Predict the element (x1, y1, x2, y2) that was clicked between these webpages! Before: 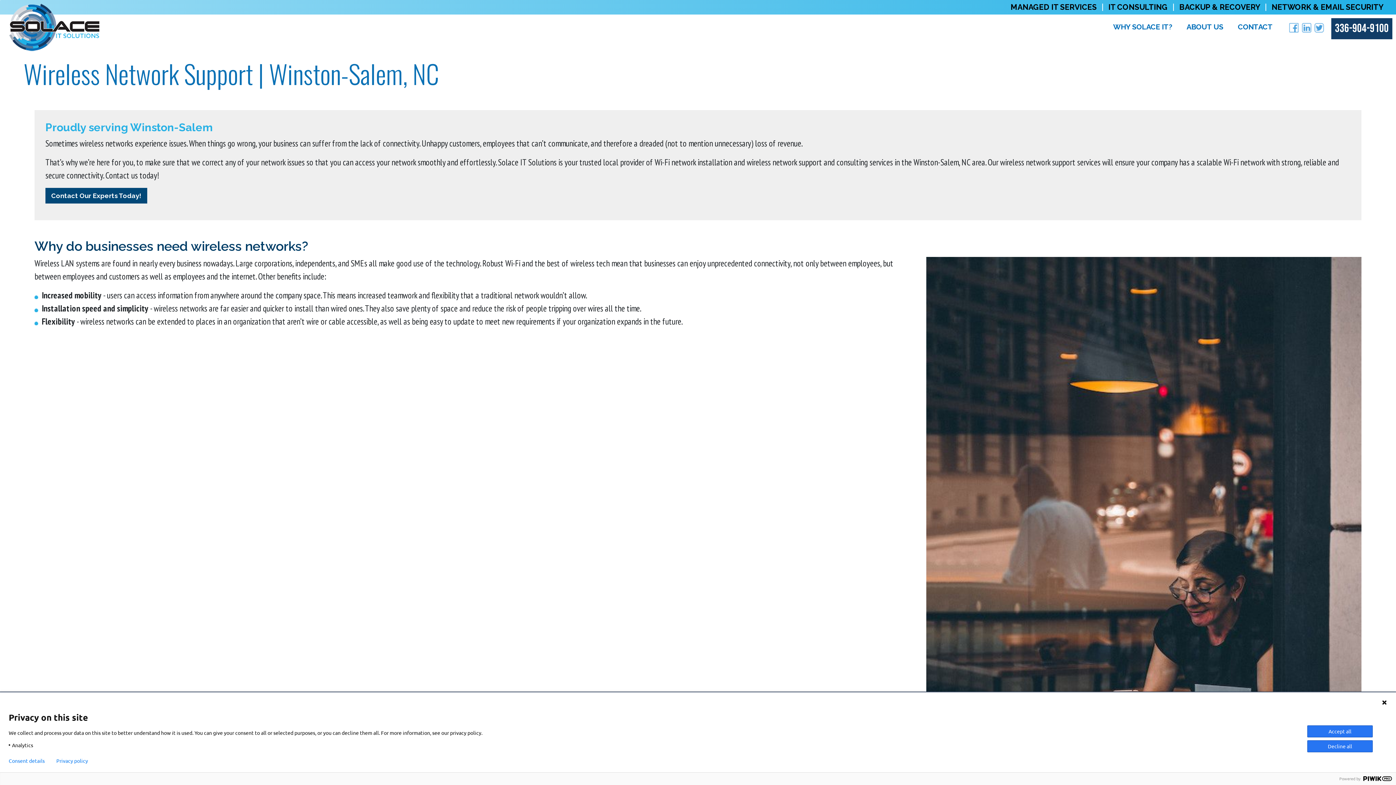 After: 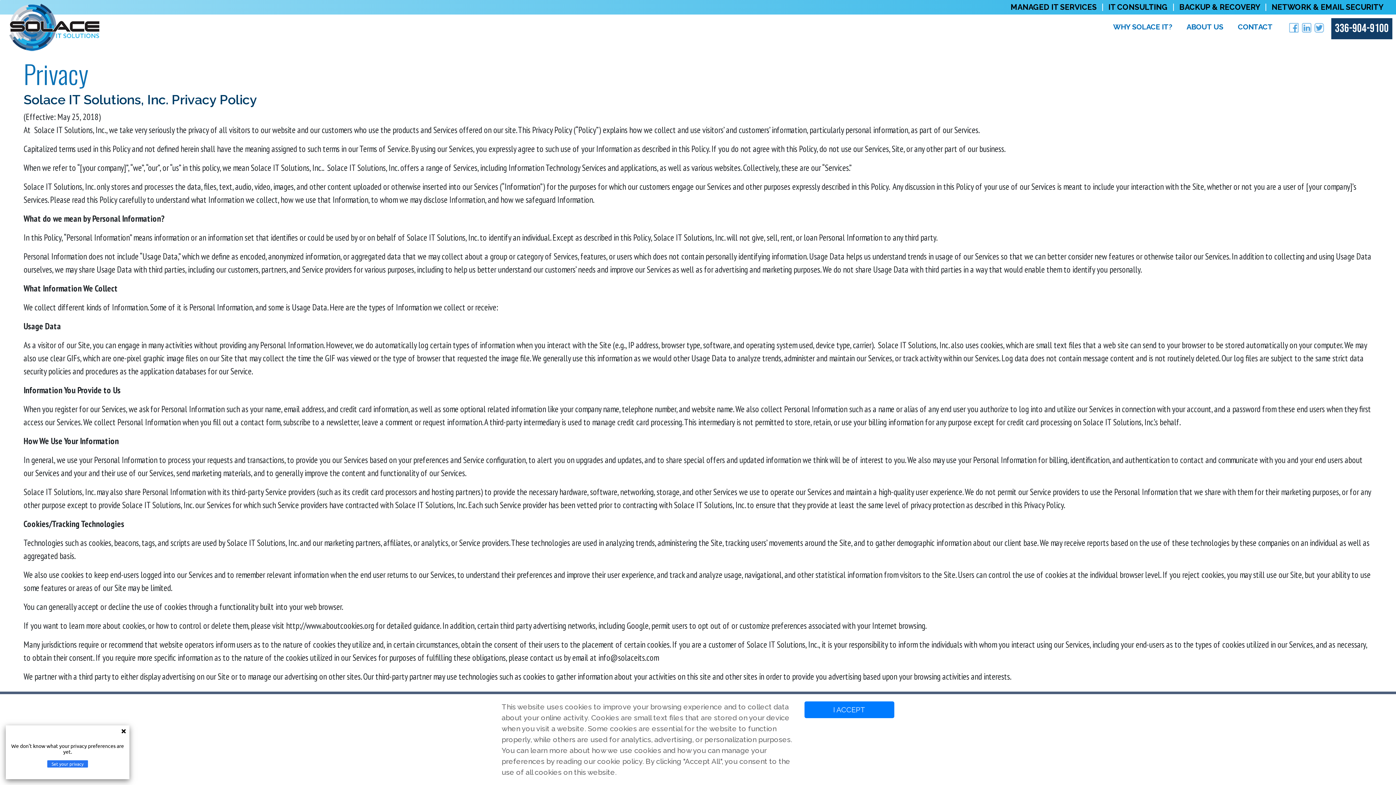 Action: bbox: (56, 758, 88, 764) label: Privacy policy